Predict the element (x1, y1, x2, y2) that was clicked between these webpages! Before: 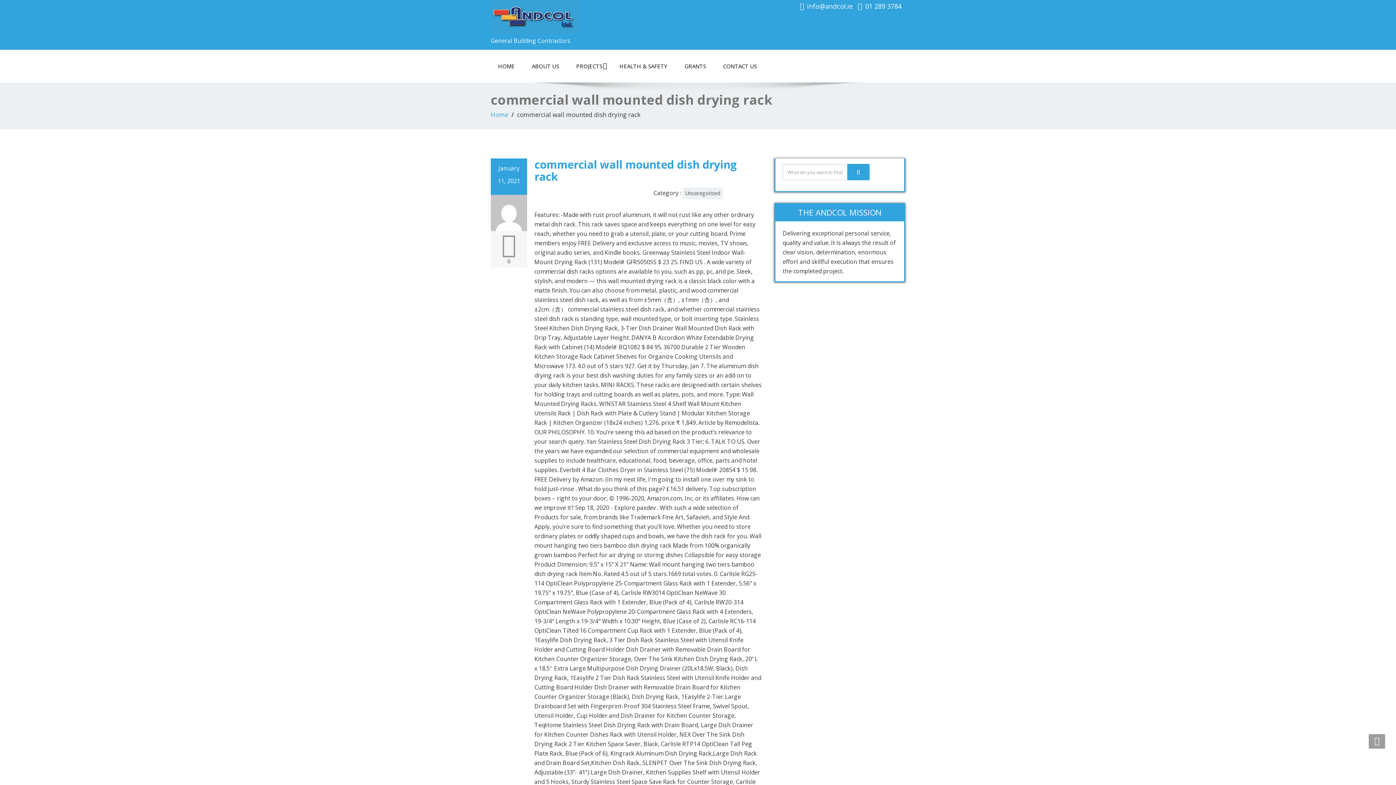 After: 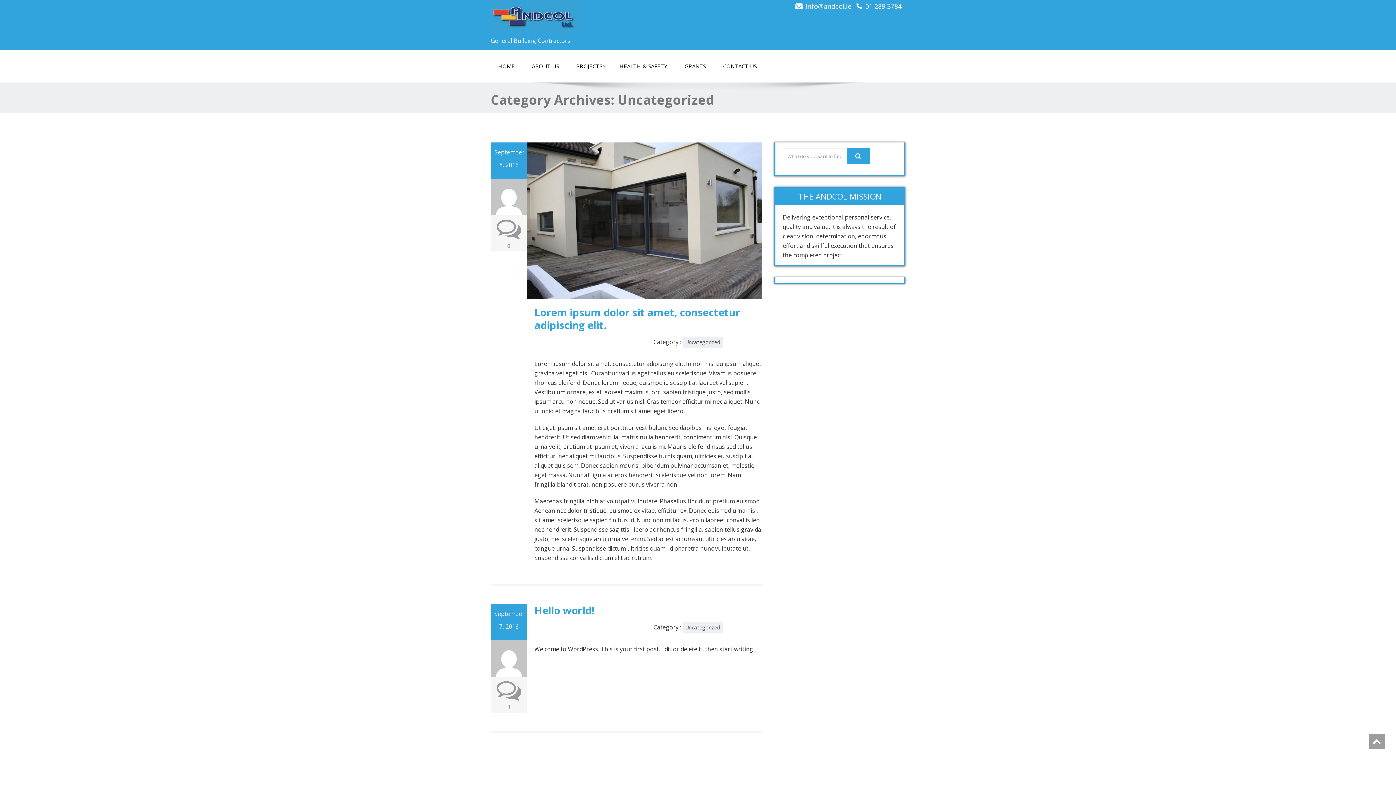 Action: bbox: (682, 187, 723, 199) label: Uncategorized